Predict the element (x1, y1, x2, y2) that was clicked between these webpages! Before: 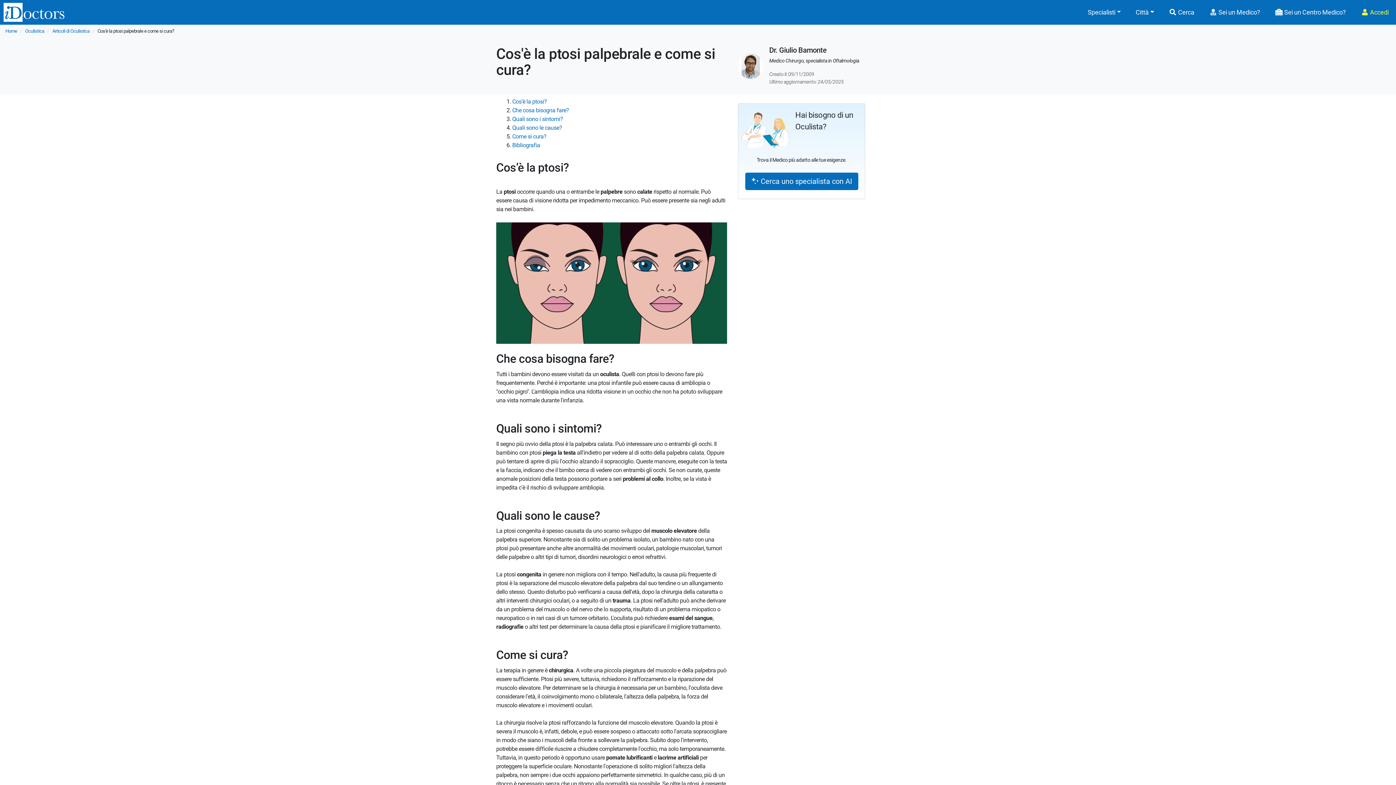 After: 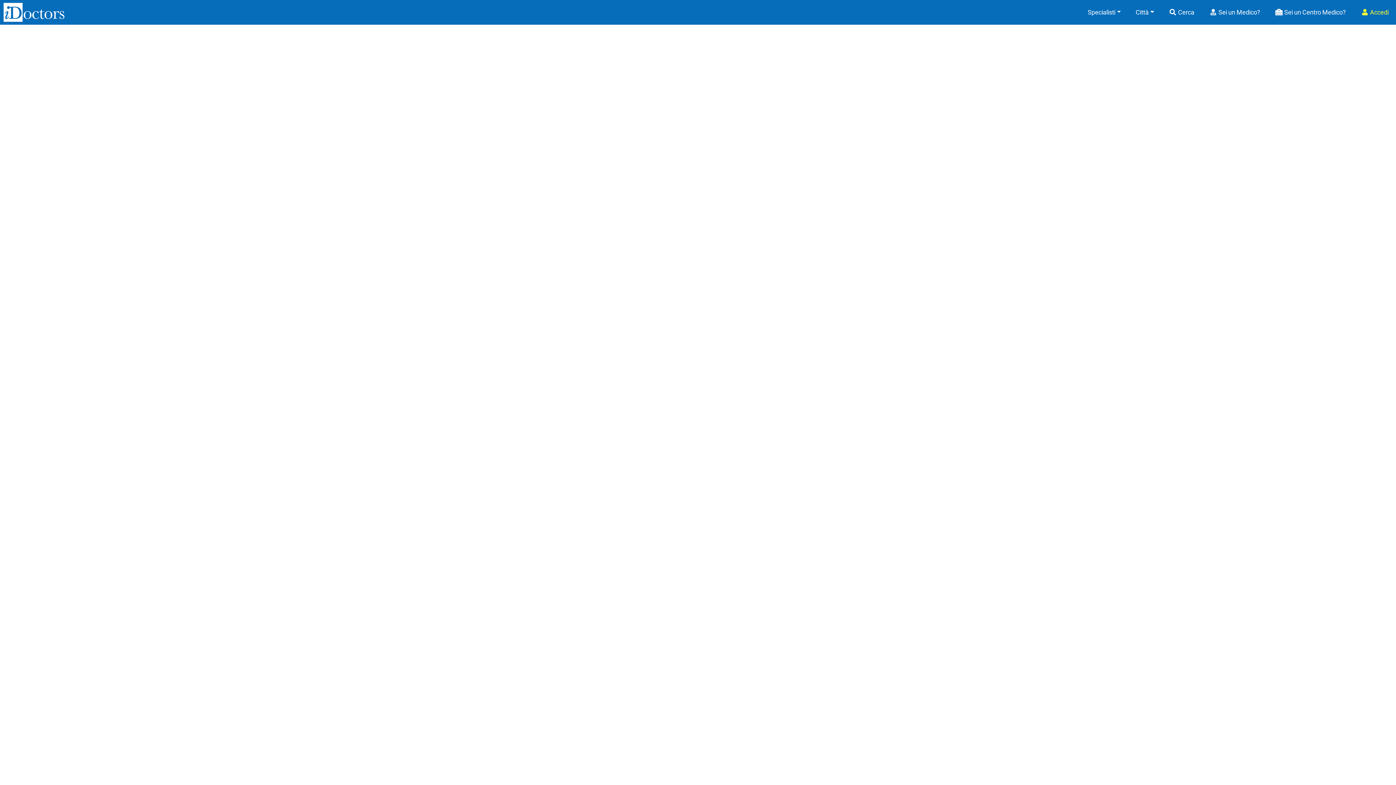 Action: label:  Cerca uno specialista con AI bbox: (745, 172, 858, 190)